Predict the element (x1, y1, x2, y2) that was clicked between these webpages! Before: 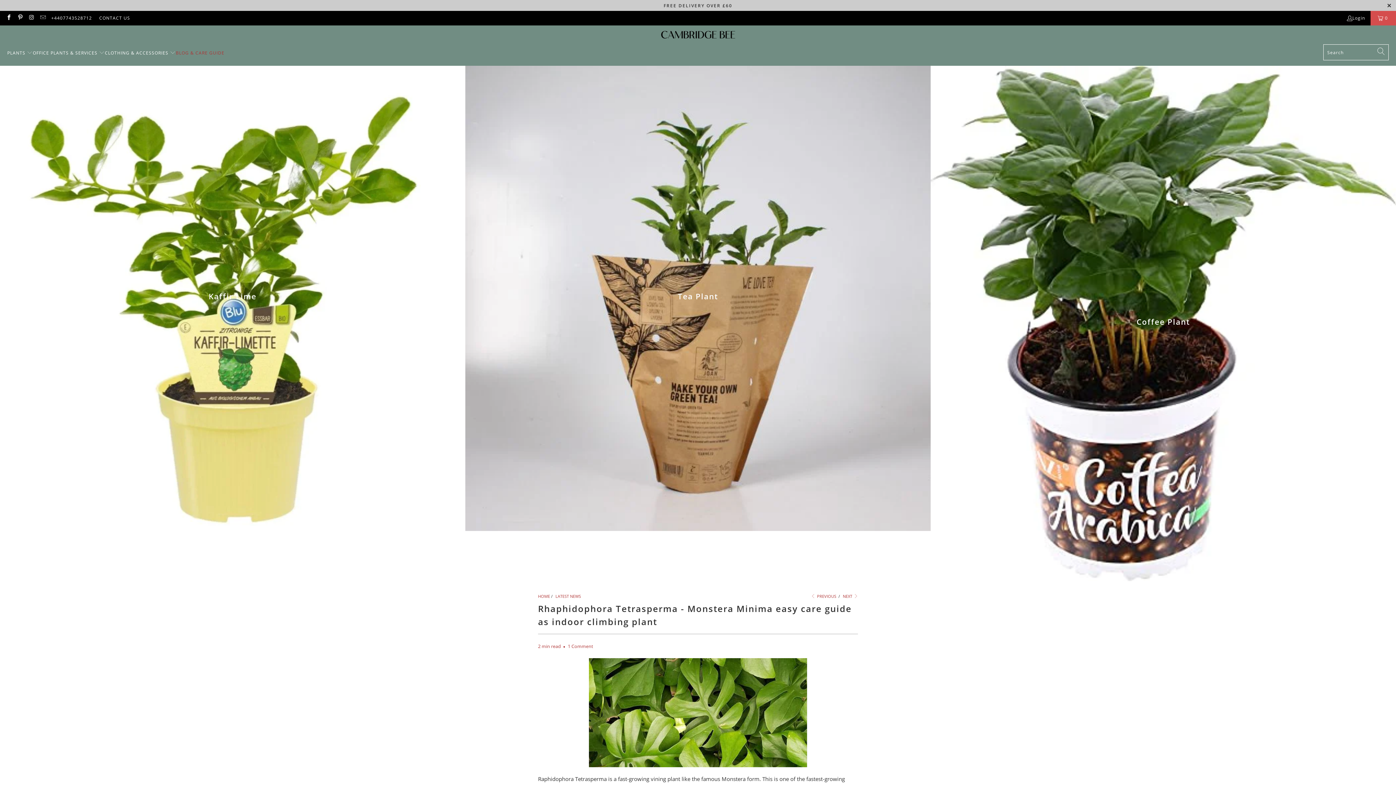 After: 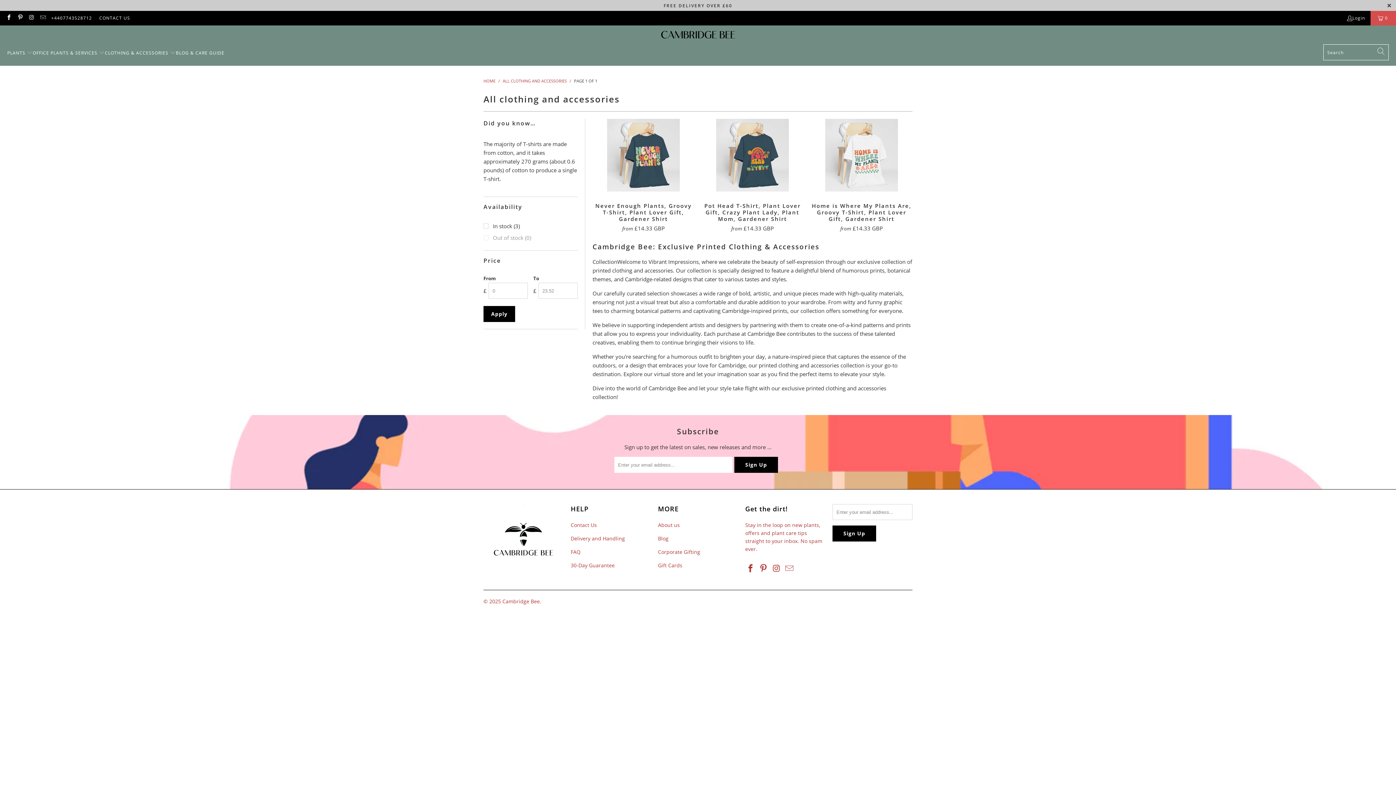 Action: label: CLOTHING & ACCESSORIES  bbox: (104, 44, 175, 62)